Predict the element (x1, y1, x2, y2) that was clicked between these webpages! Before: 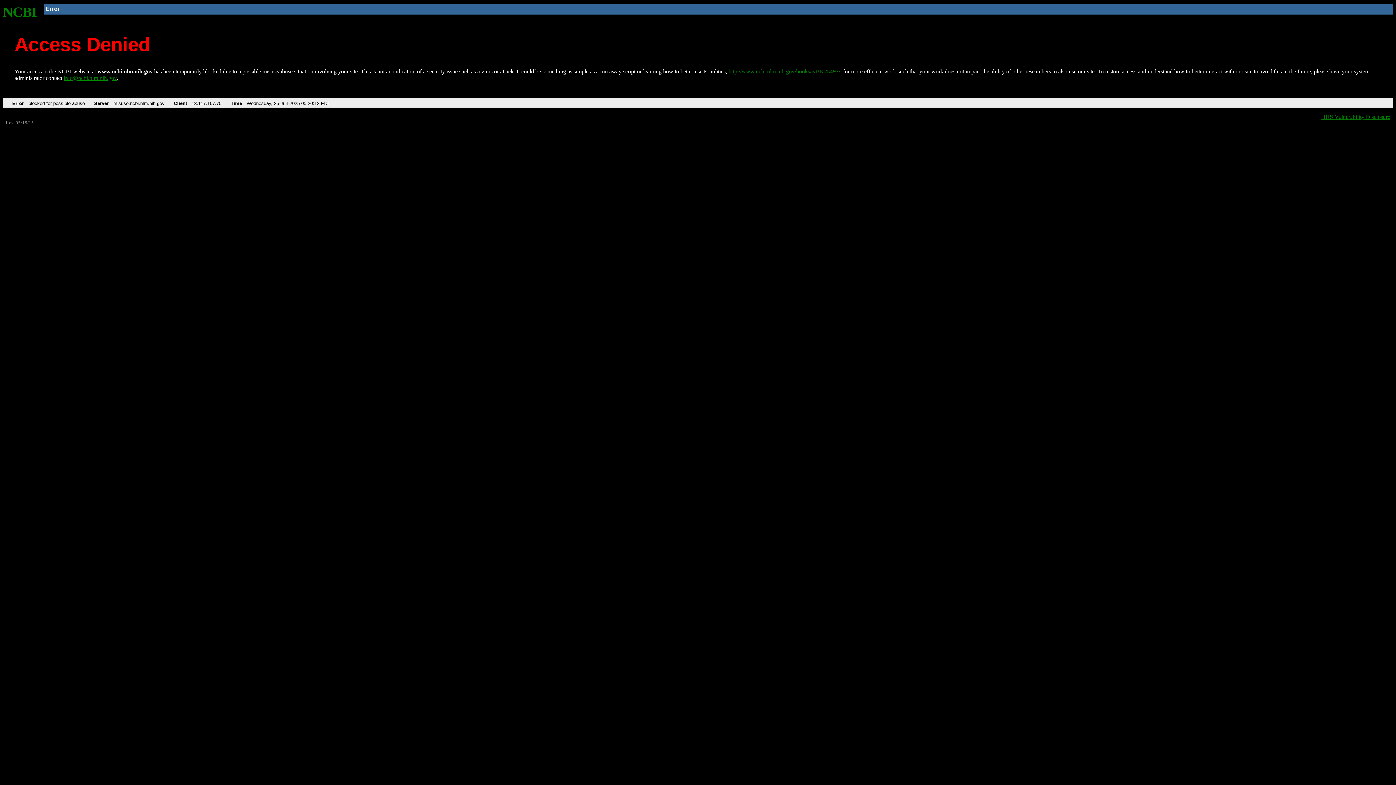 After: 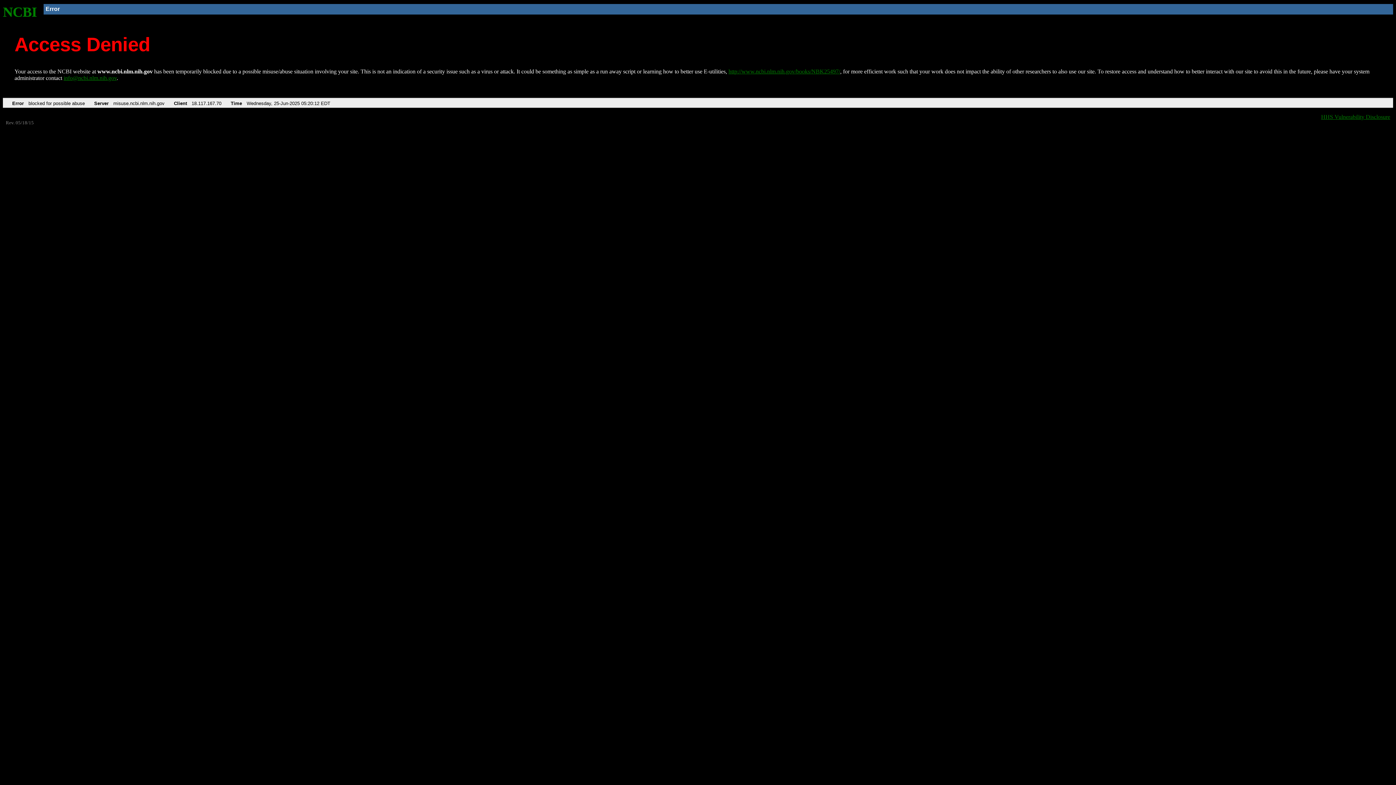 Action: label: info@ncbi.nlm.nih.gov bbox: (63, 75, 116, 81)